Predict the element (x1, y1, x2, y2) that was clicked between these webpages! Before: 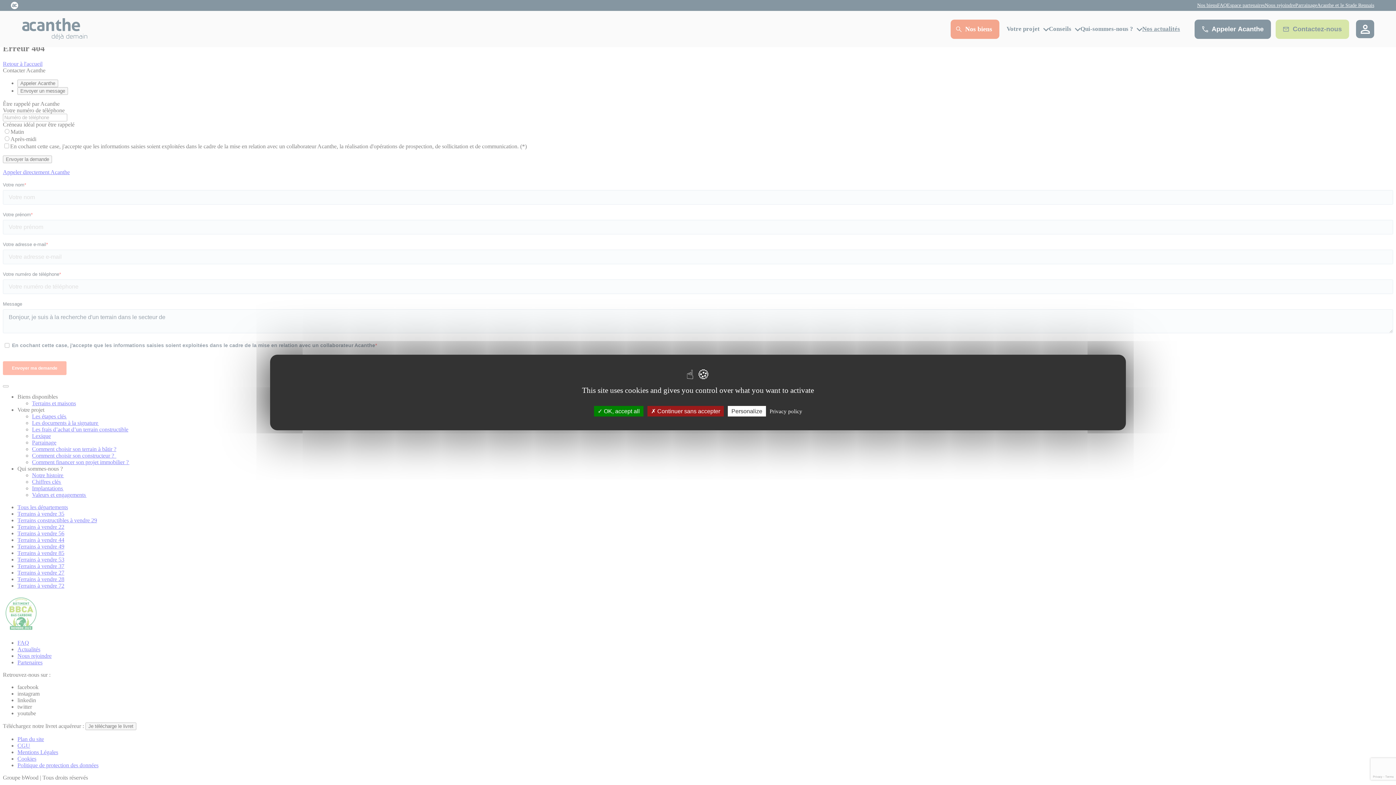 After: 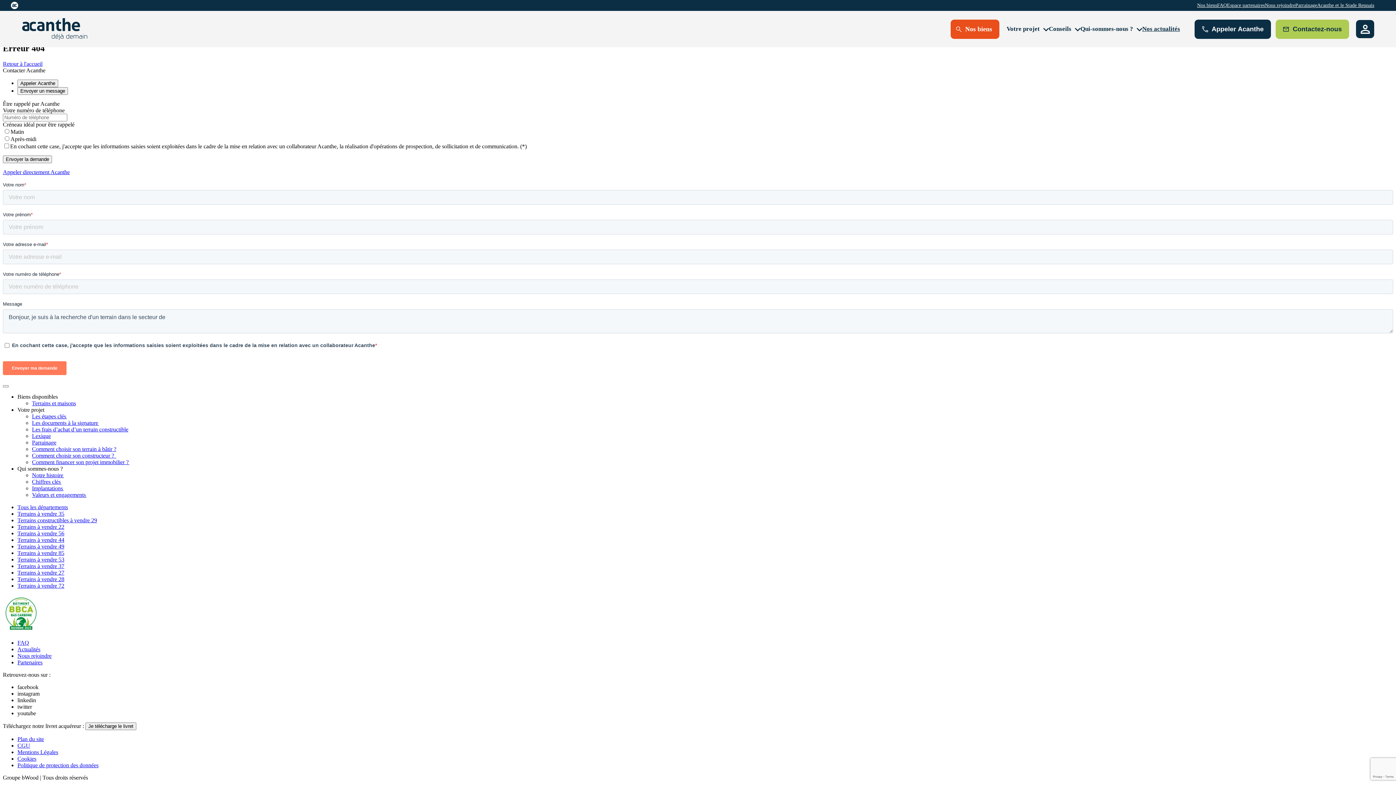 Action: bbox: (647, 406, 724, 416) label:  Continuer sans accepter